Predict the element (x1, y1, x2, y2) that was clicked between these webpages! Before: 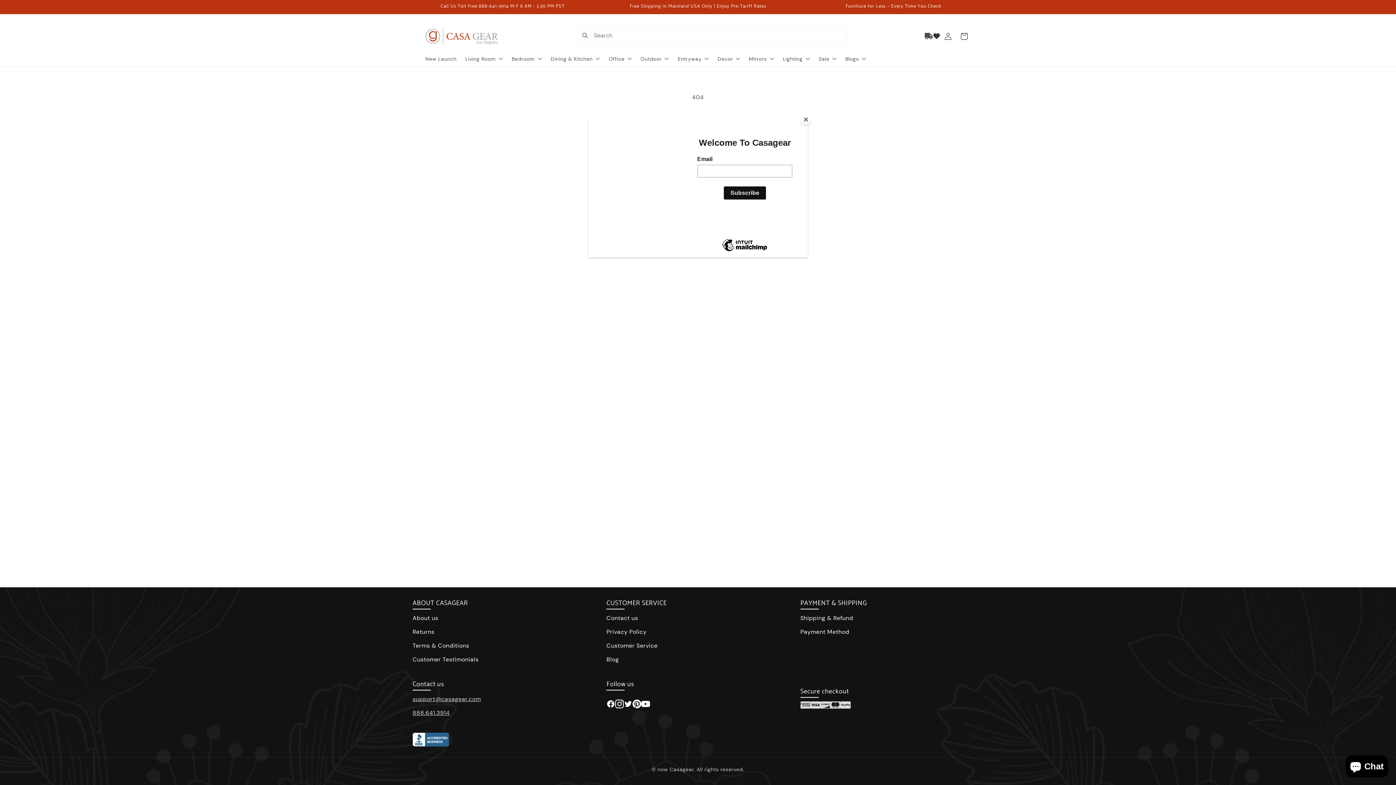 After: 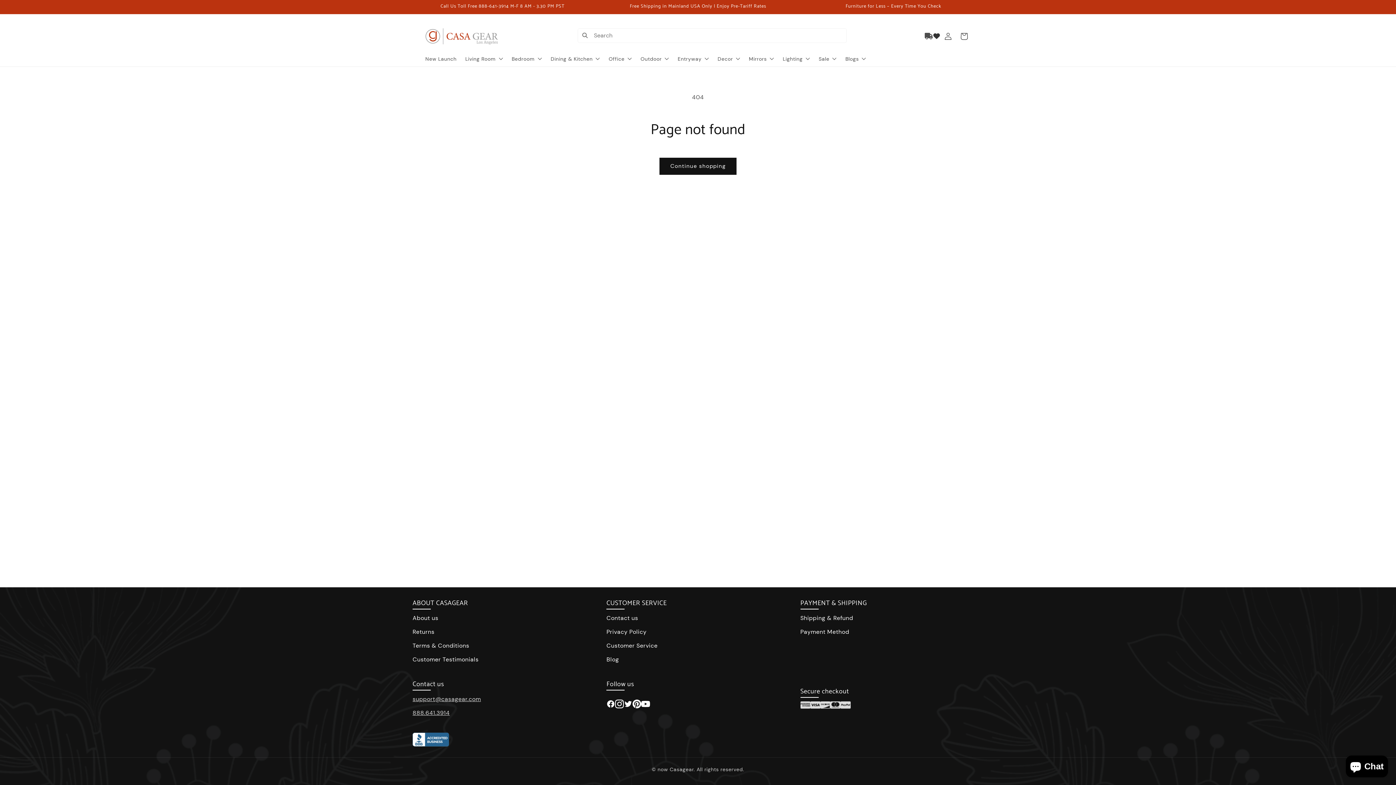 Action: bbox: (800, 114, 811, 125) label: Close